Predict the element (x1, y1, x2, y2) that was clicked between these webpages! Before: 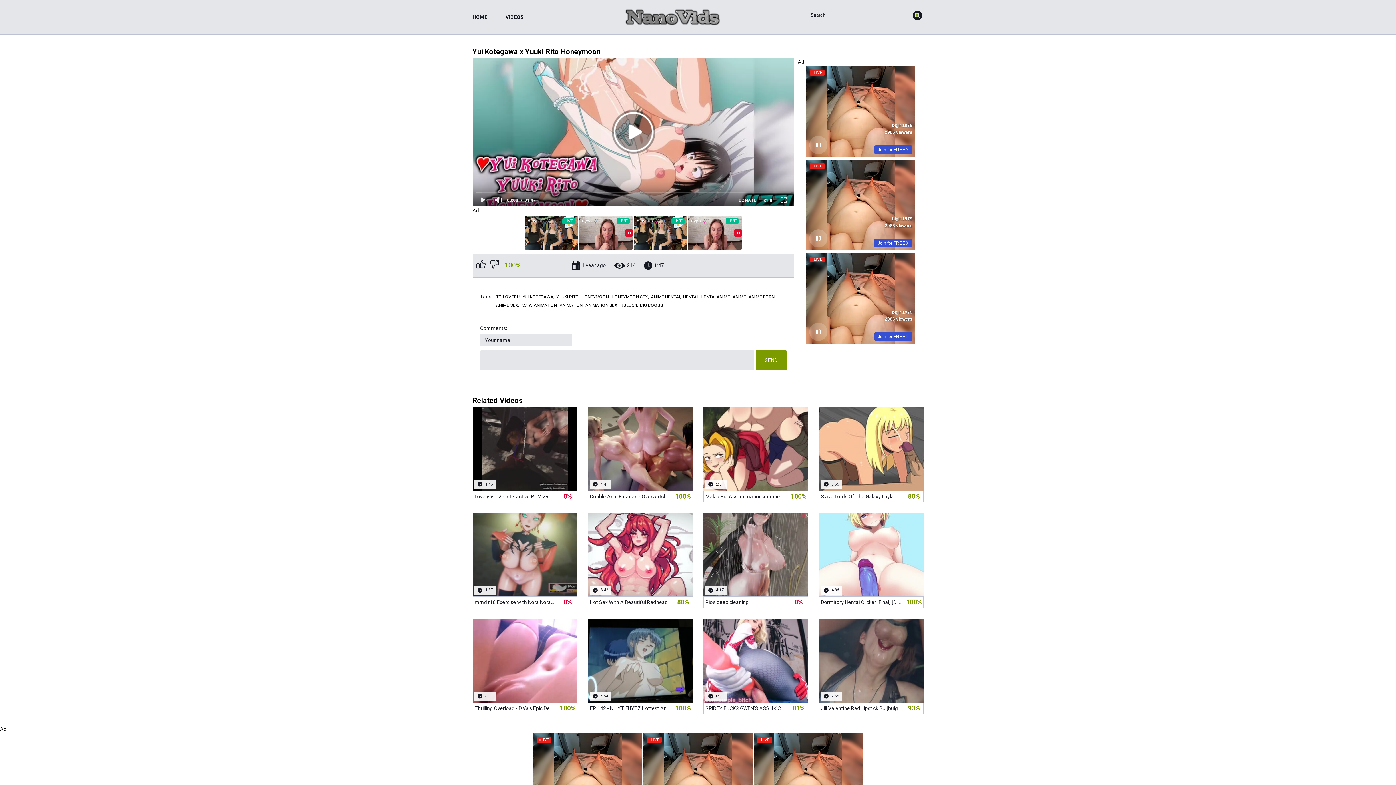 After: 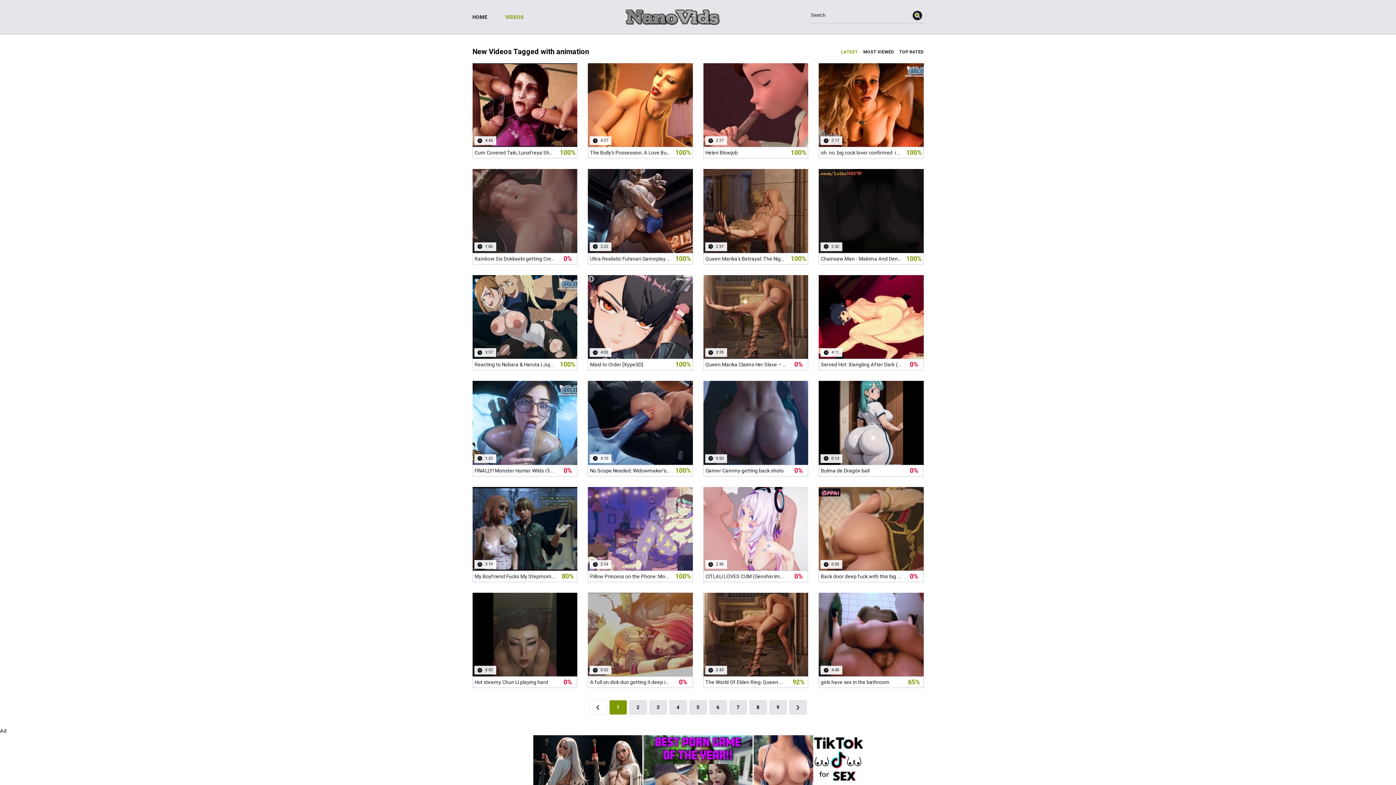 Action: bbox: (559, 303, 583, 308) label: ANIMATION,